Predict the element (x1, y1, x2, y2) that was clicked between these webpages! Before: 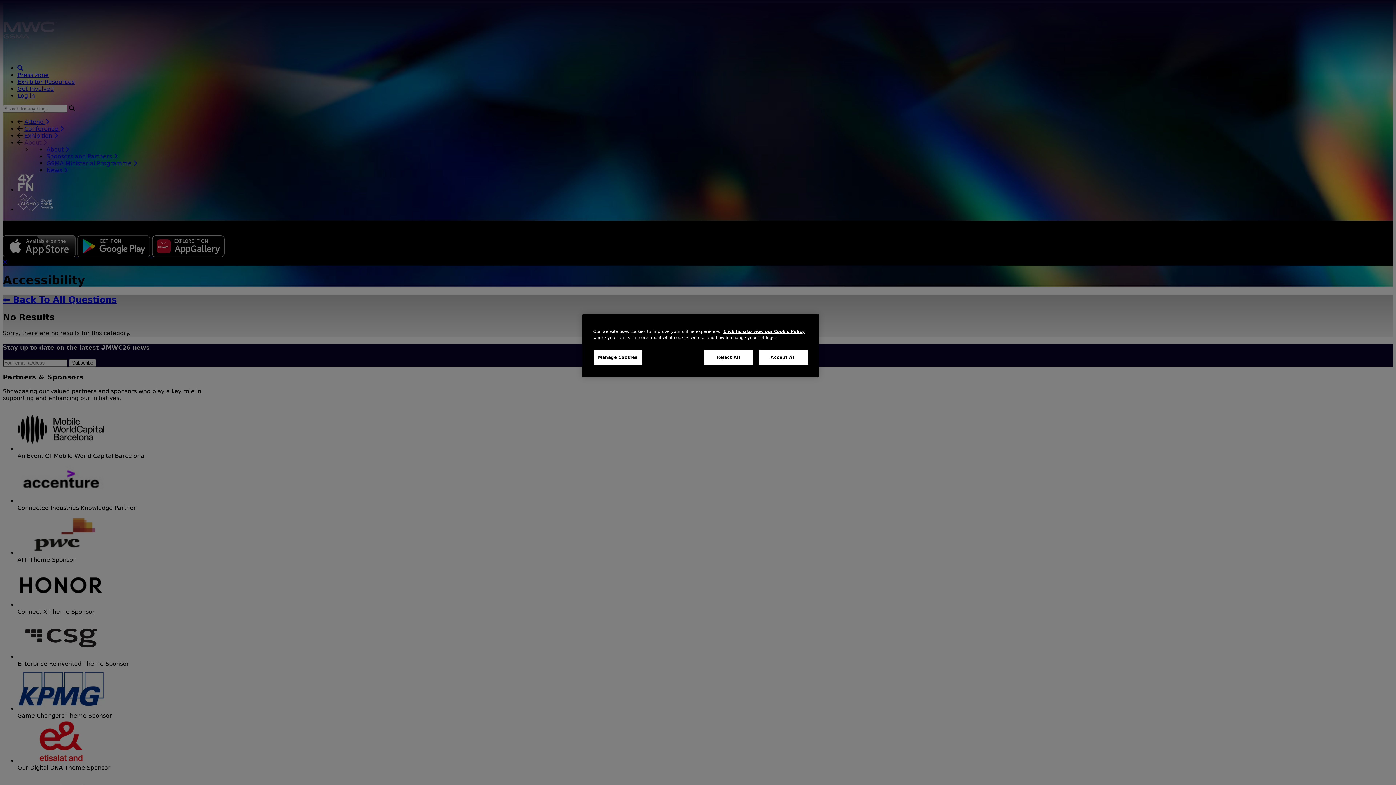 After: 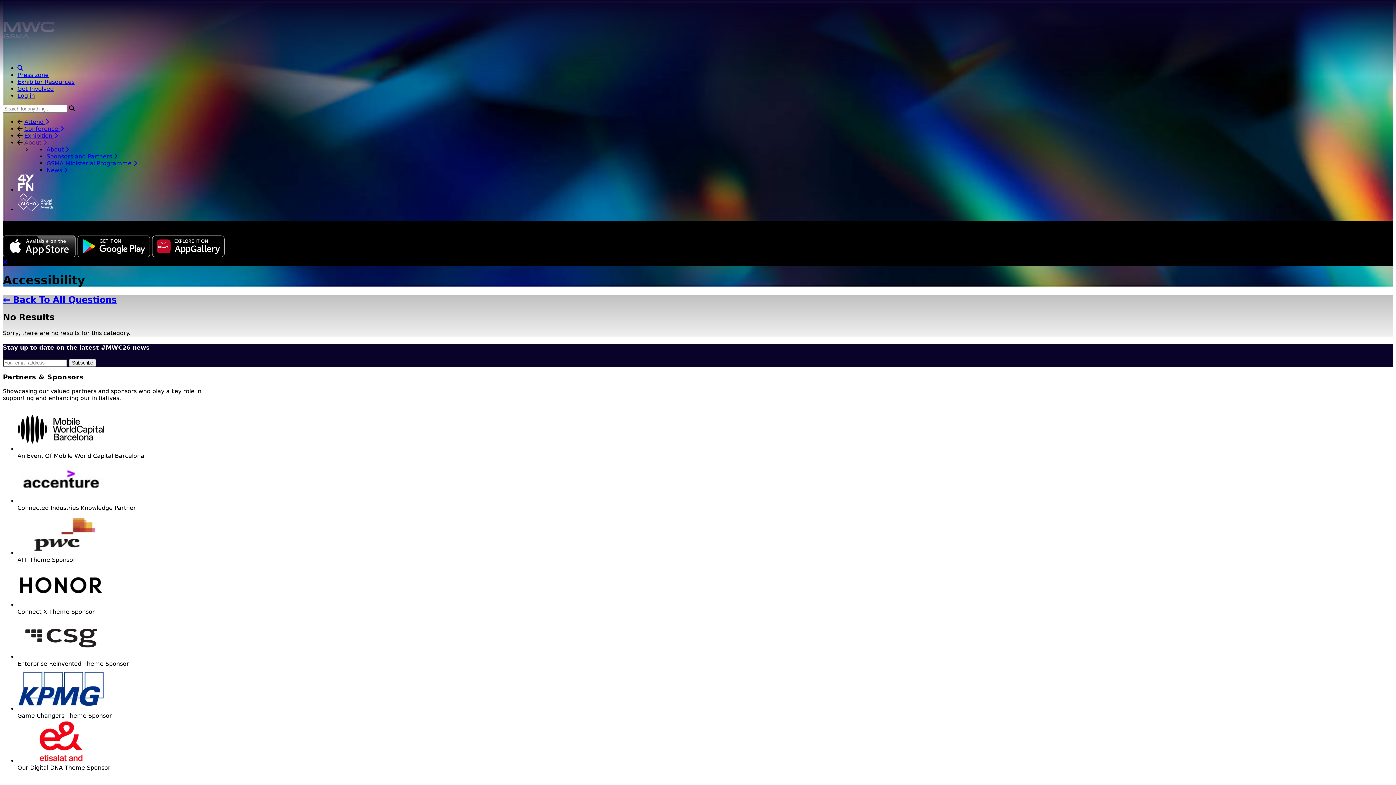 Action: label: Reject All bbox: (704, 350, 753, 365)